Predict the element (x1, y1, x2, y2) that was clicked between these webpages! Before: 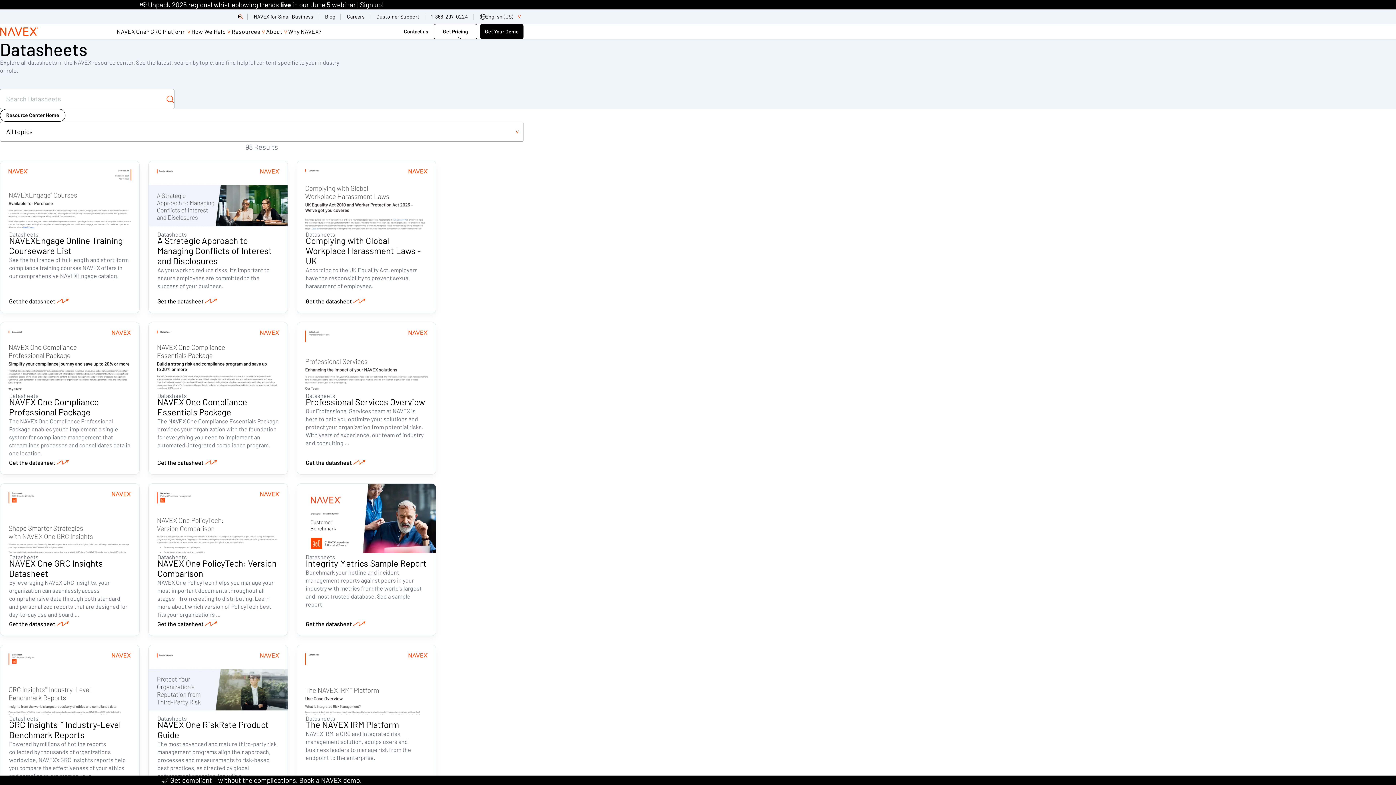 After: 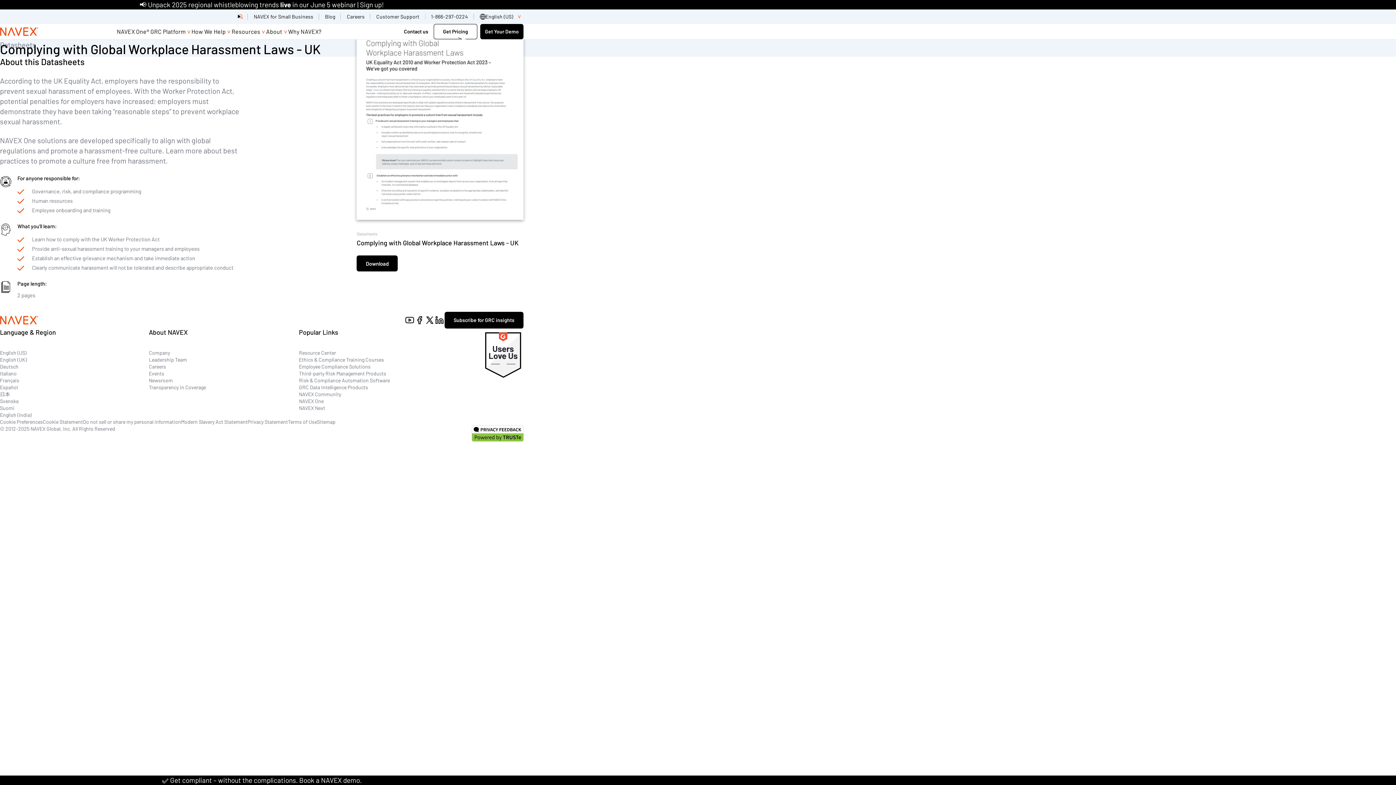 Action: bbox: (305, 235, 420, 266) label: Complying with Global Workplace Harassment Laws - UK